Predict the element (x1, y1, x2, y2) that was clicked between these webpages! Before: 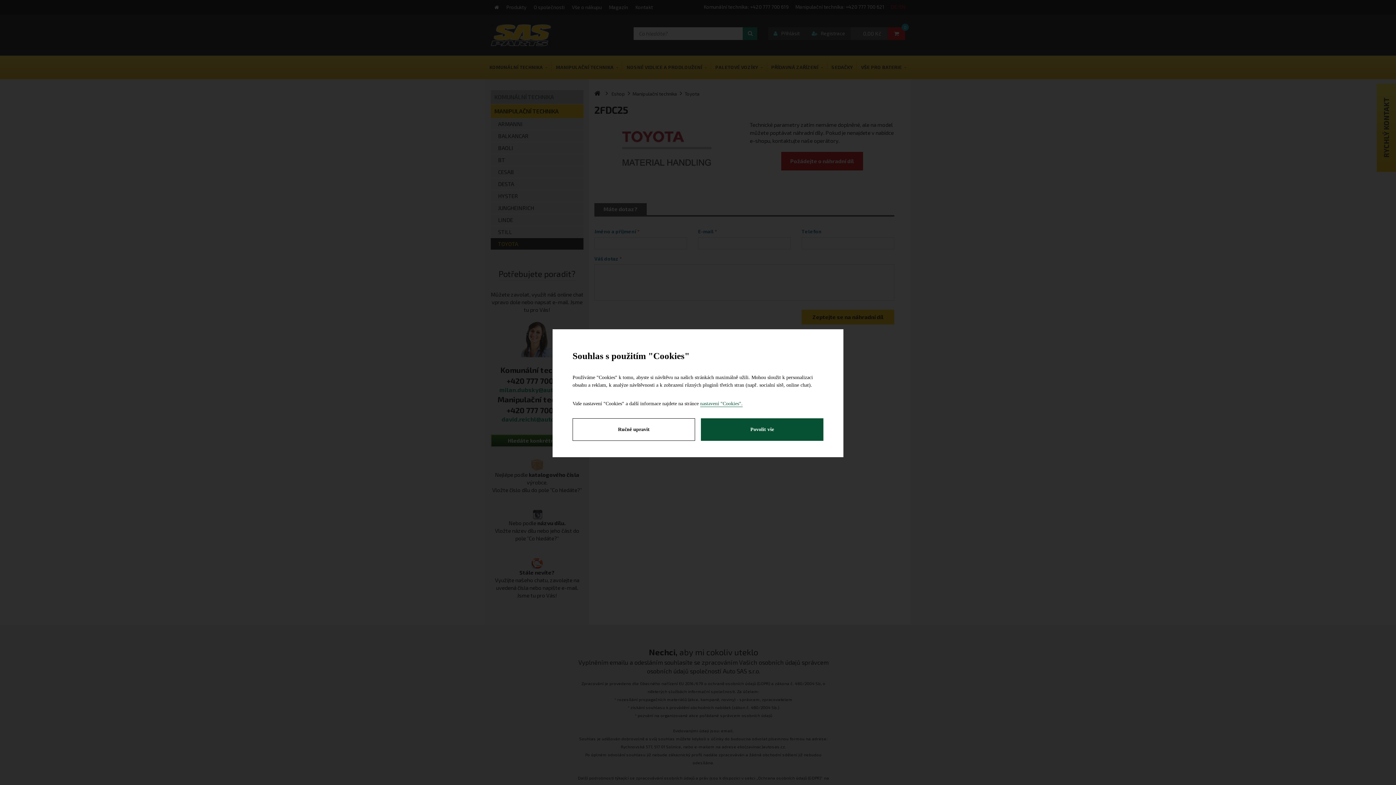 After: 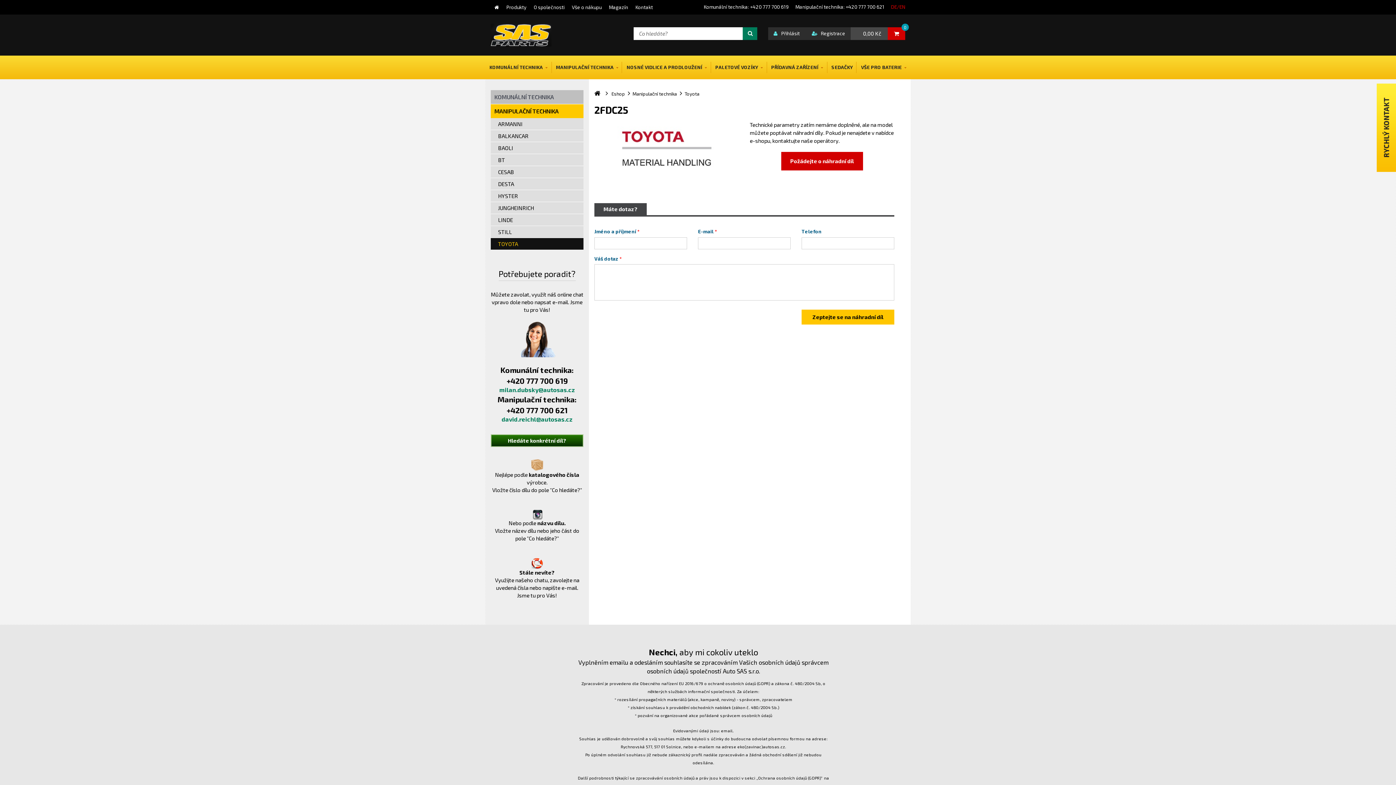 Action: bbox: (701, 418, 823, 441) label: Povolit vše